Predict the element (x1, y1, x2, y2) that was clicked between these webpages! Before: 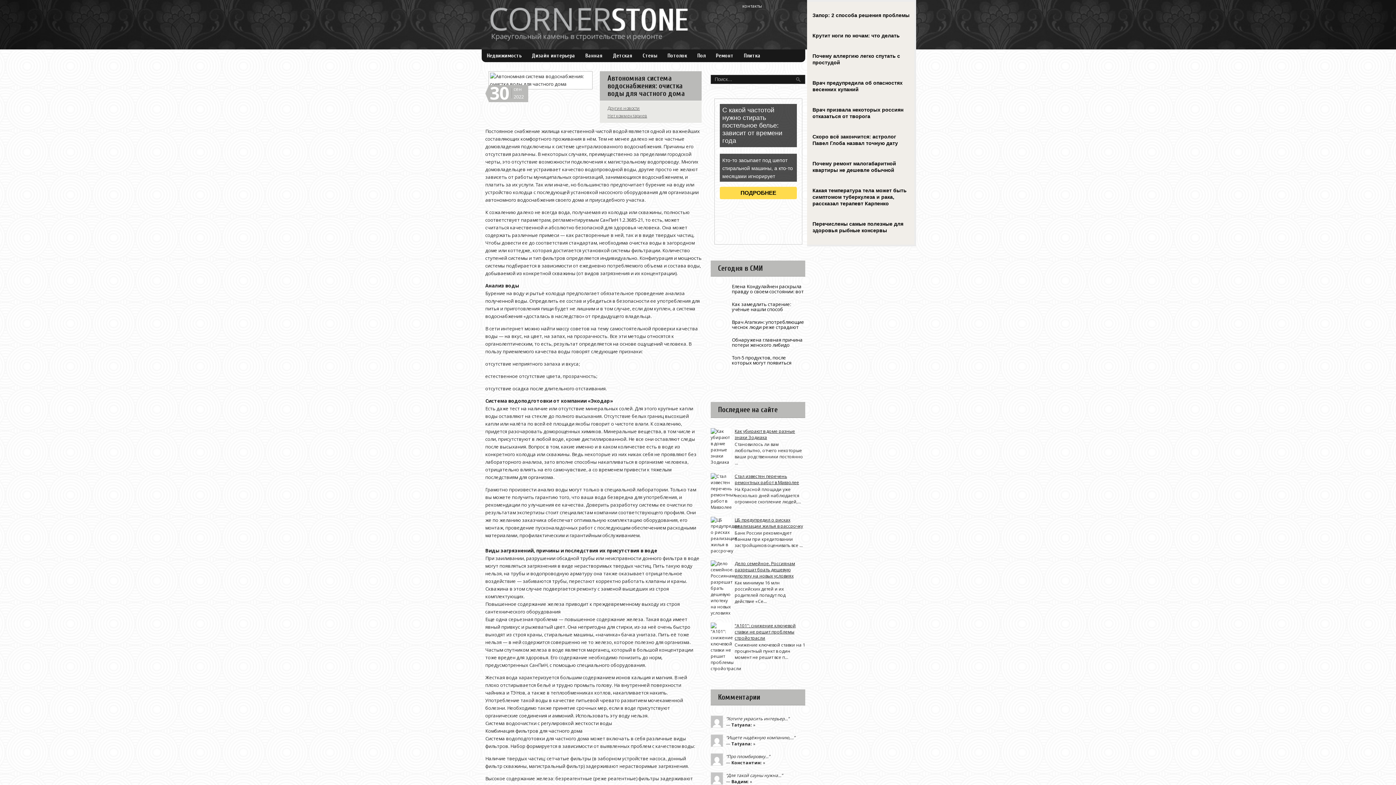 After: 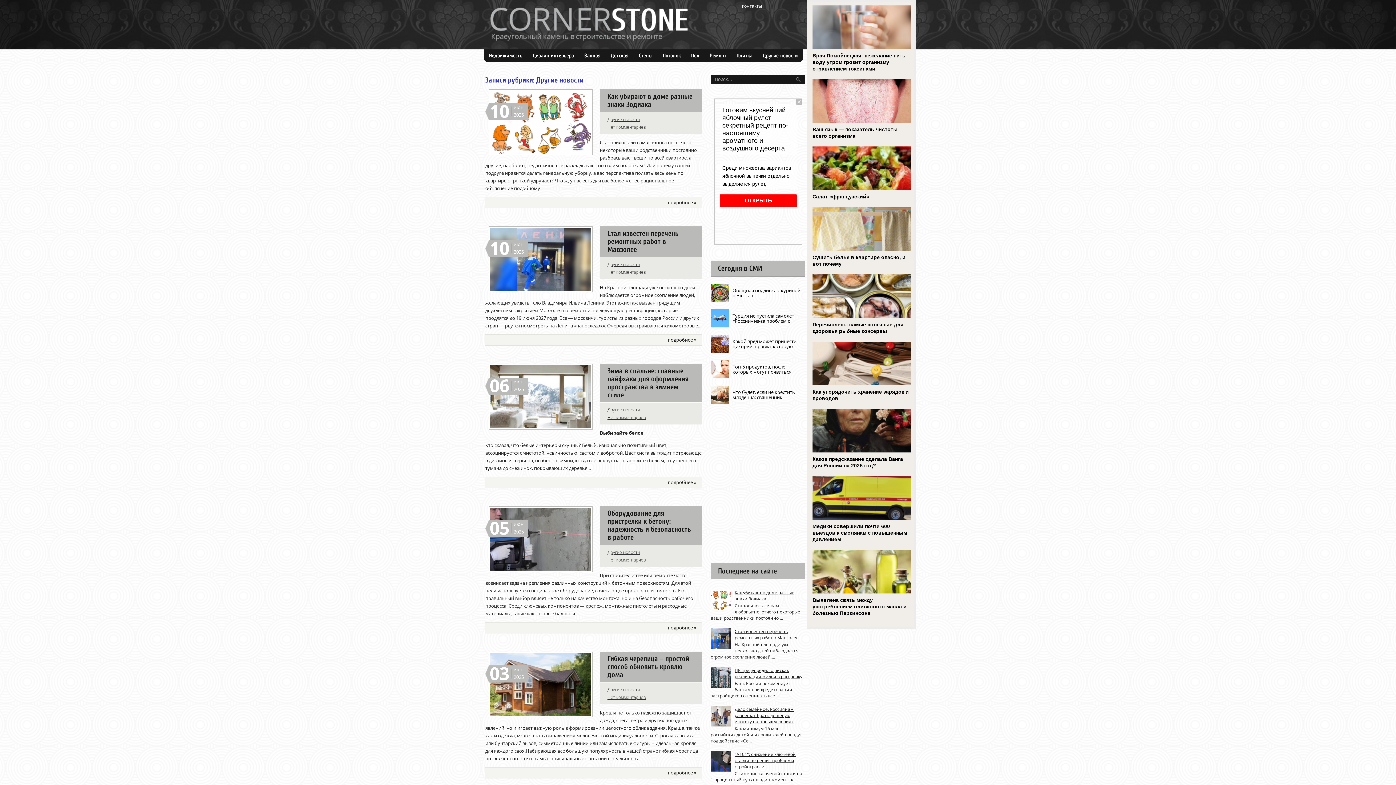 Action: label: Другие новости bbox: (481, 62, 529, 74)